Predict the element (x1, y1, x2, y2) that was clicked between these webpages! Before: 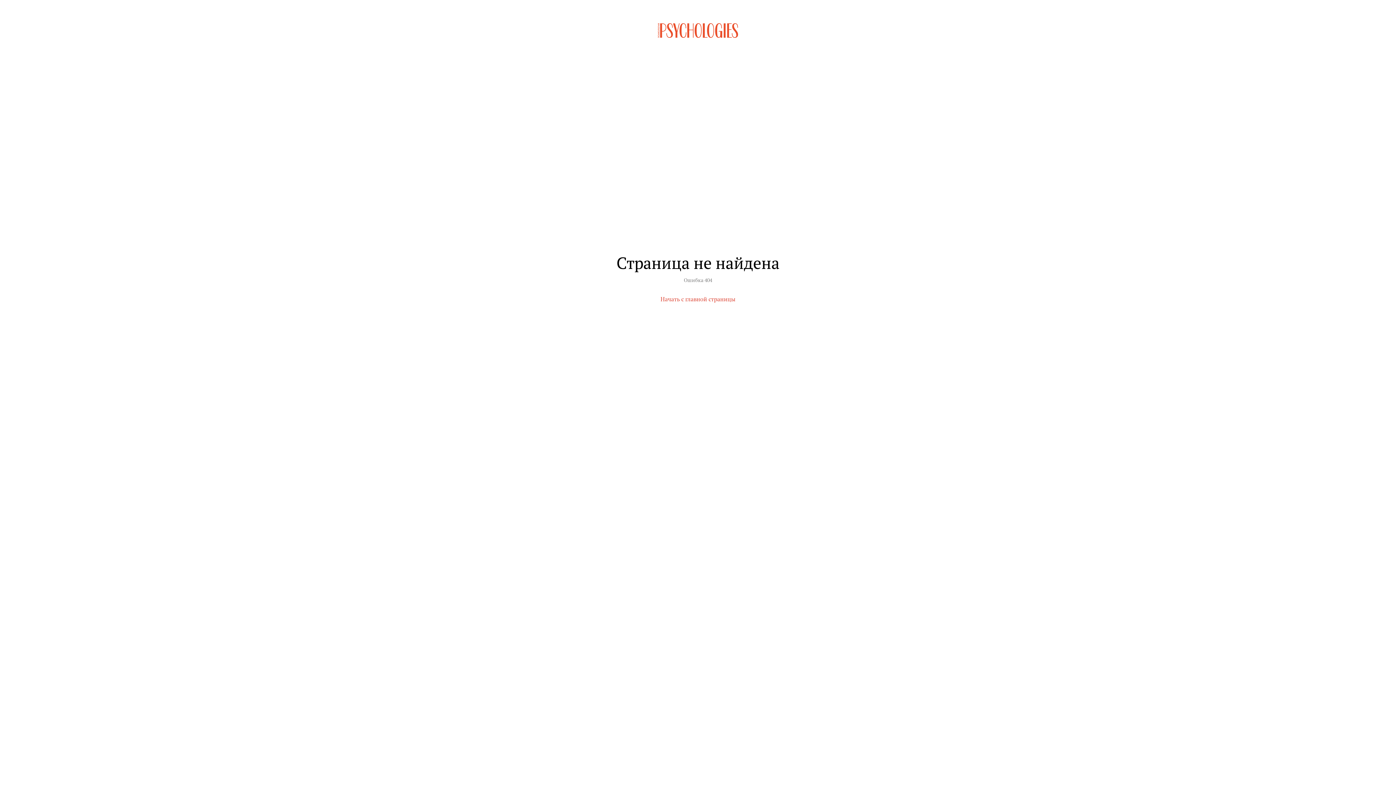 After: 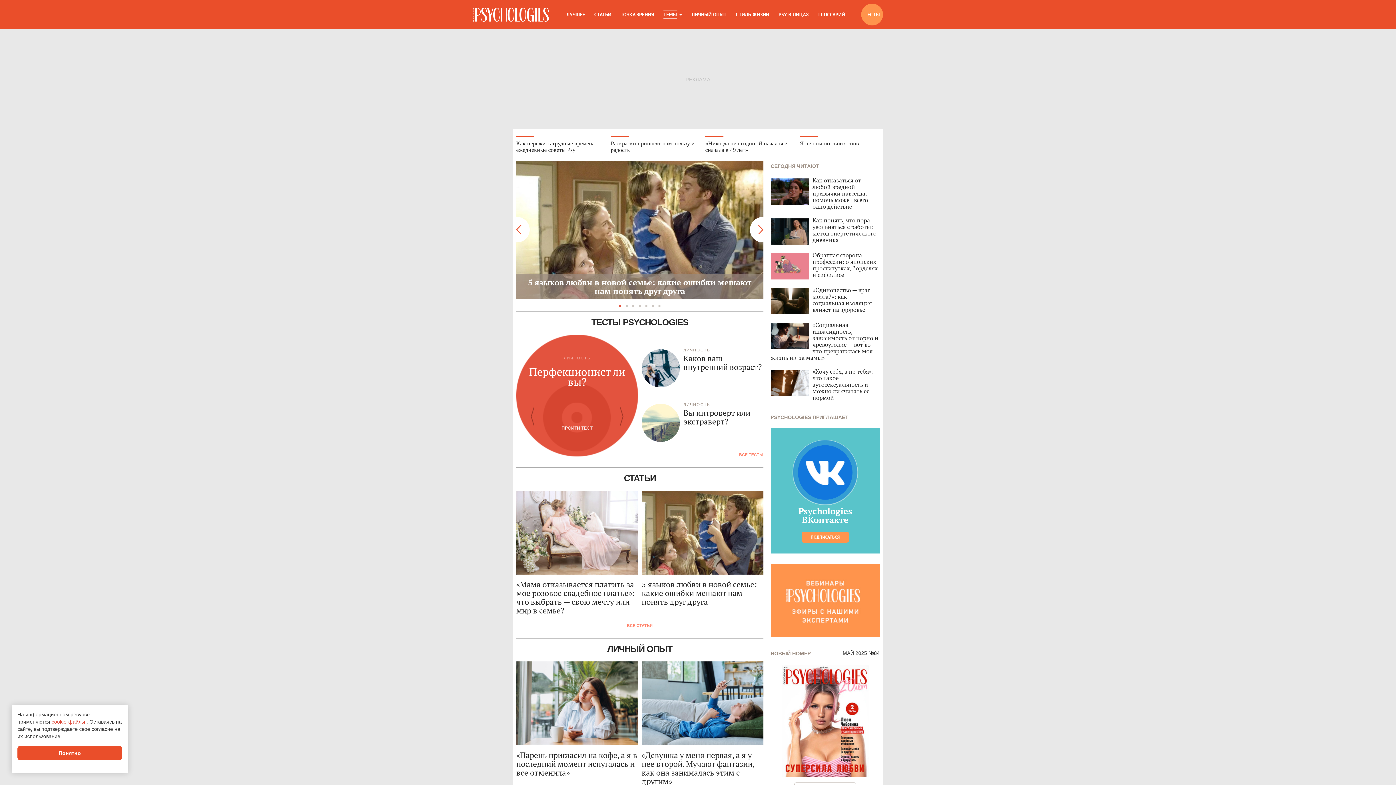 Action: bbox: (652, 32, 743, 38)